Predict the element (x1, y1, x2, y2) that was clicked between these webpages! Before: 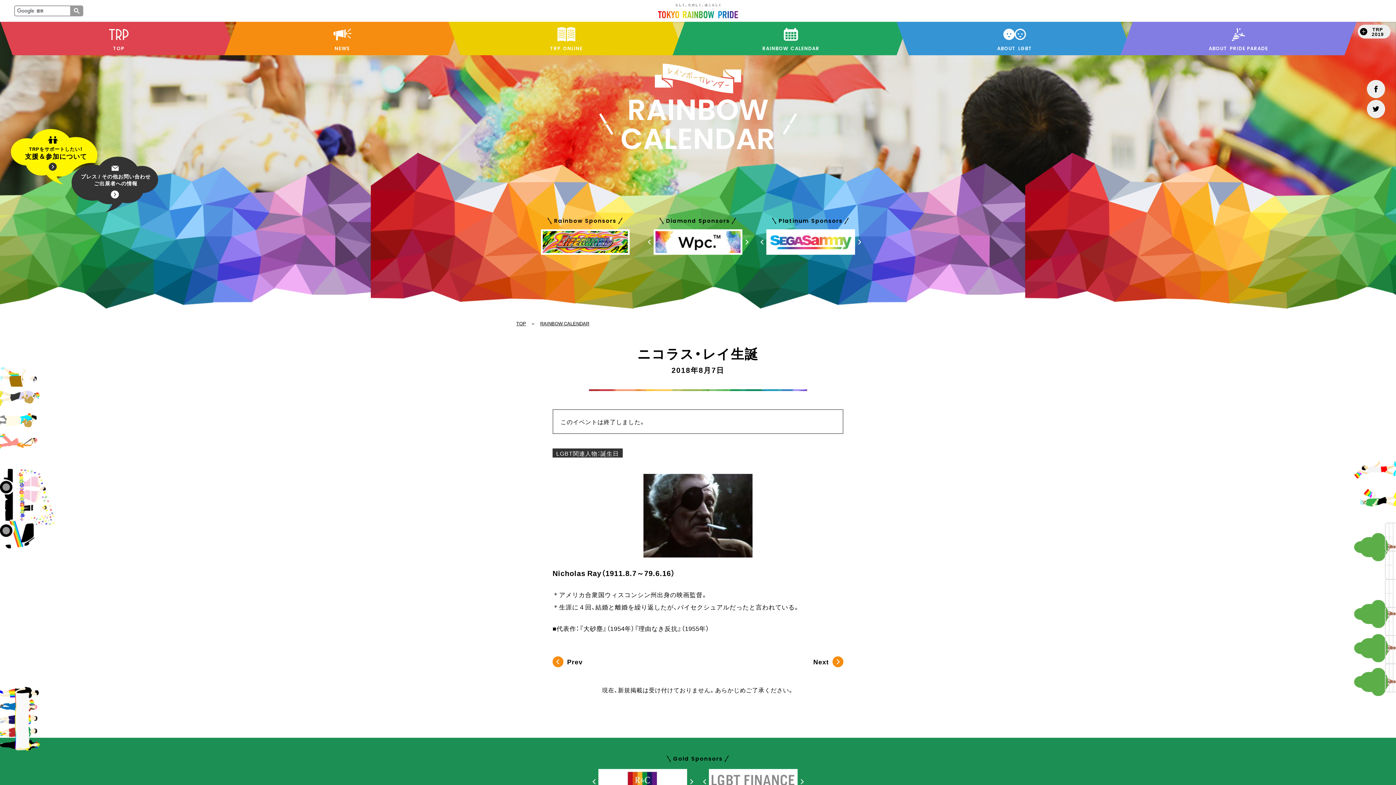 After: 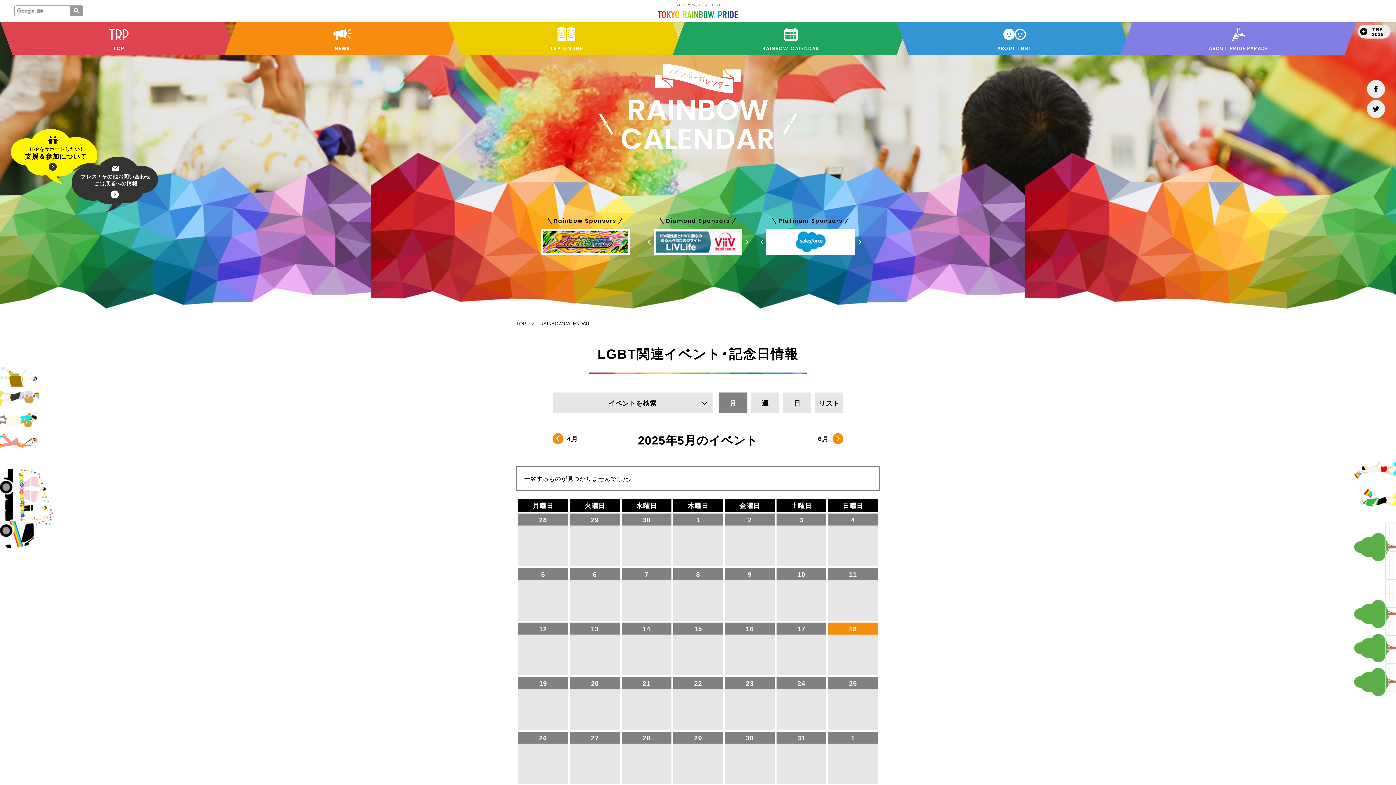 Action: label: RAINBOWCALENDAR bbox: (672, 21, 908, 55)